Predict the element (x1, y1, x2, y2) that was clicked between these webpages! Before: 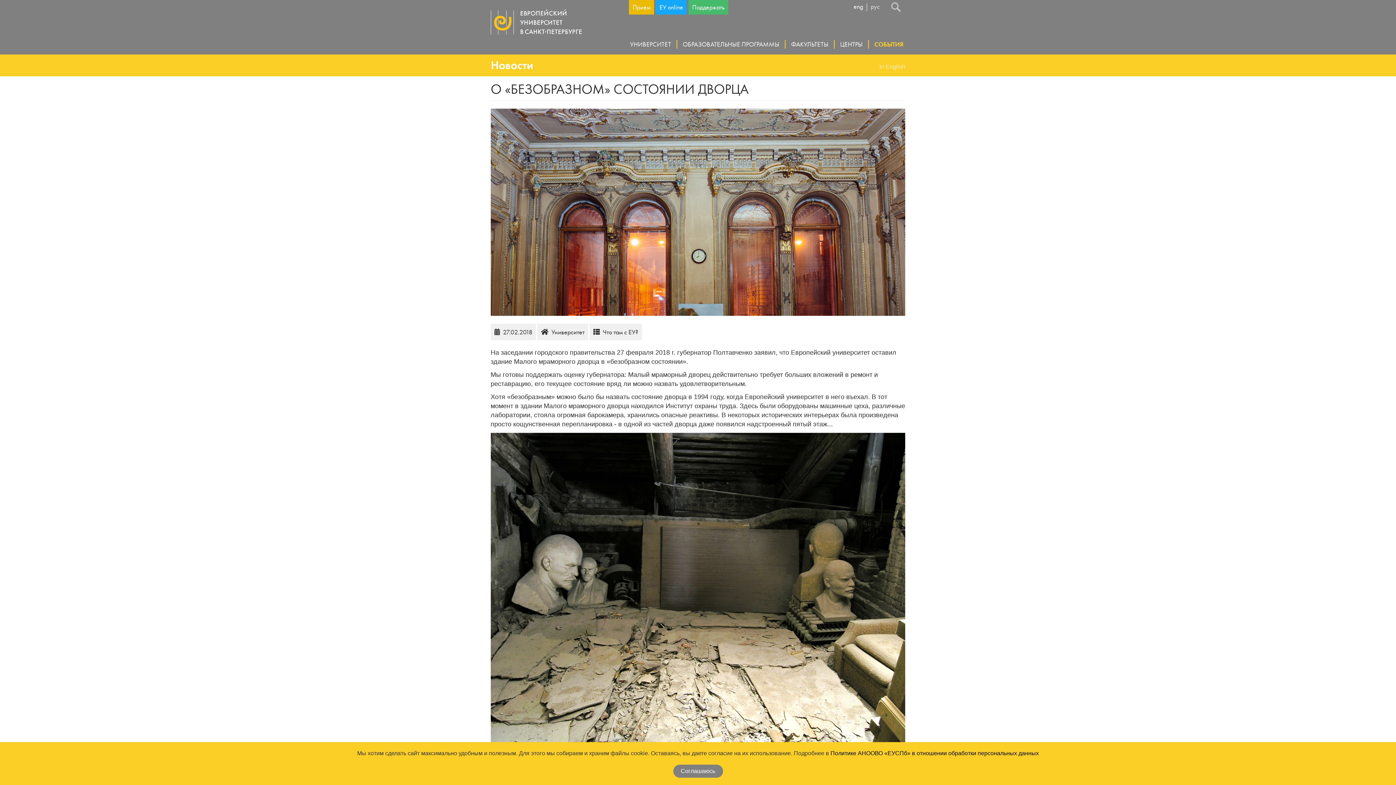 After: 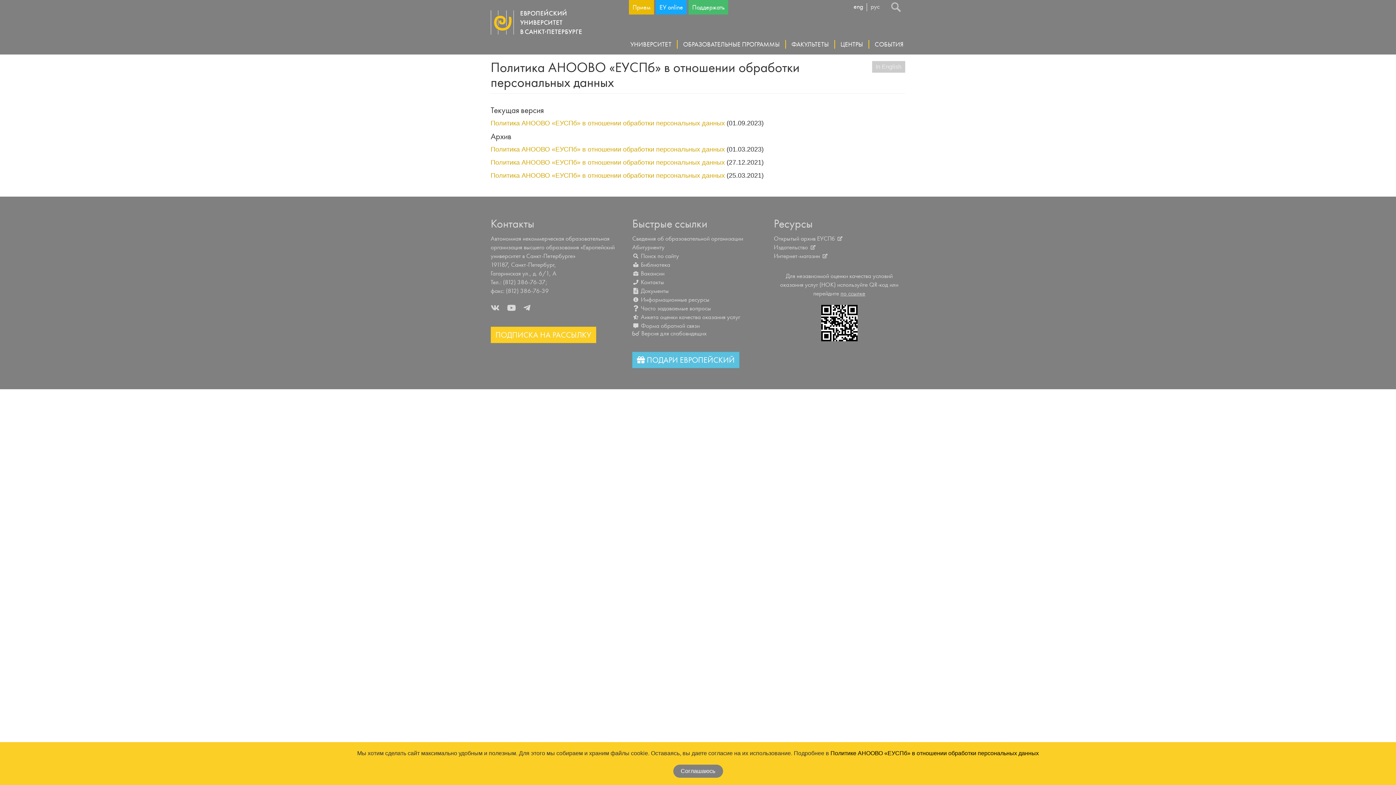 Action: label: Политике АНООВО «ЕУСПб» в отношении обработки персональных данных bbox: (830, 750, 1039, 756)